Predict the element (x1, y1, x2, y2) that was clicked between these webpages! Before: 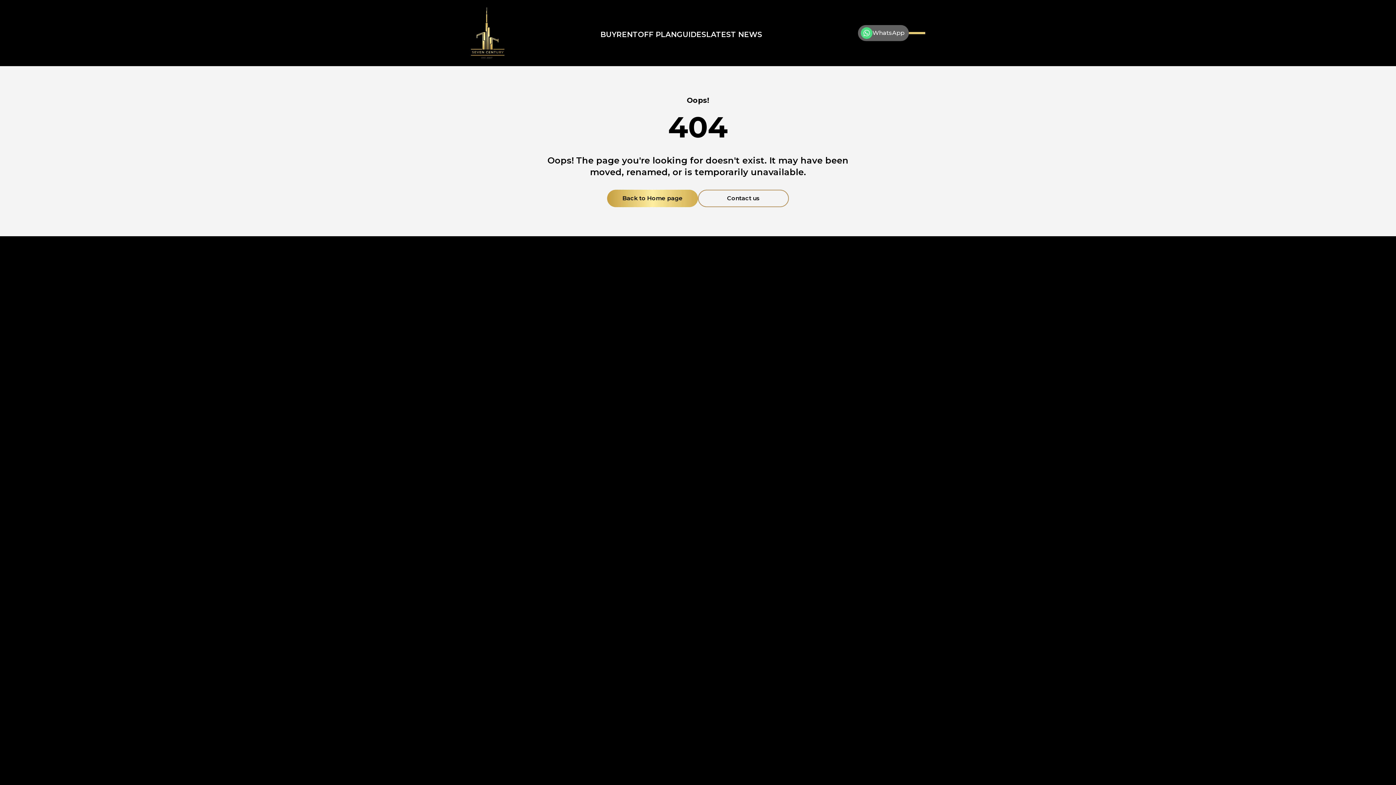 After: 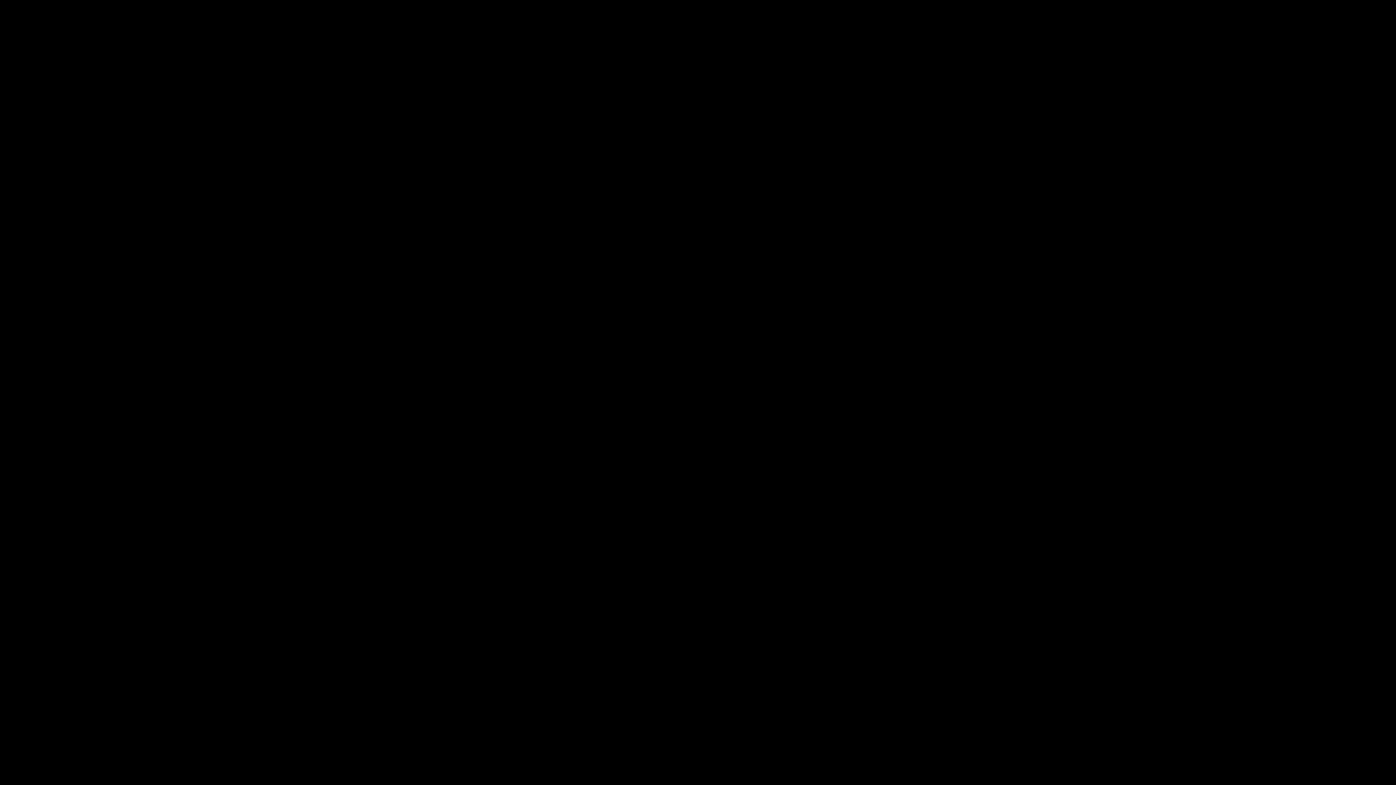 Action: bbox: (600, 29, 616, 39) label: BUY